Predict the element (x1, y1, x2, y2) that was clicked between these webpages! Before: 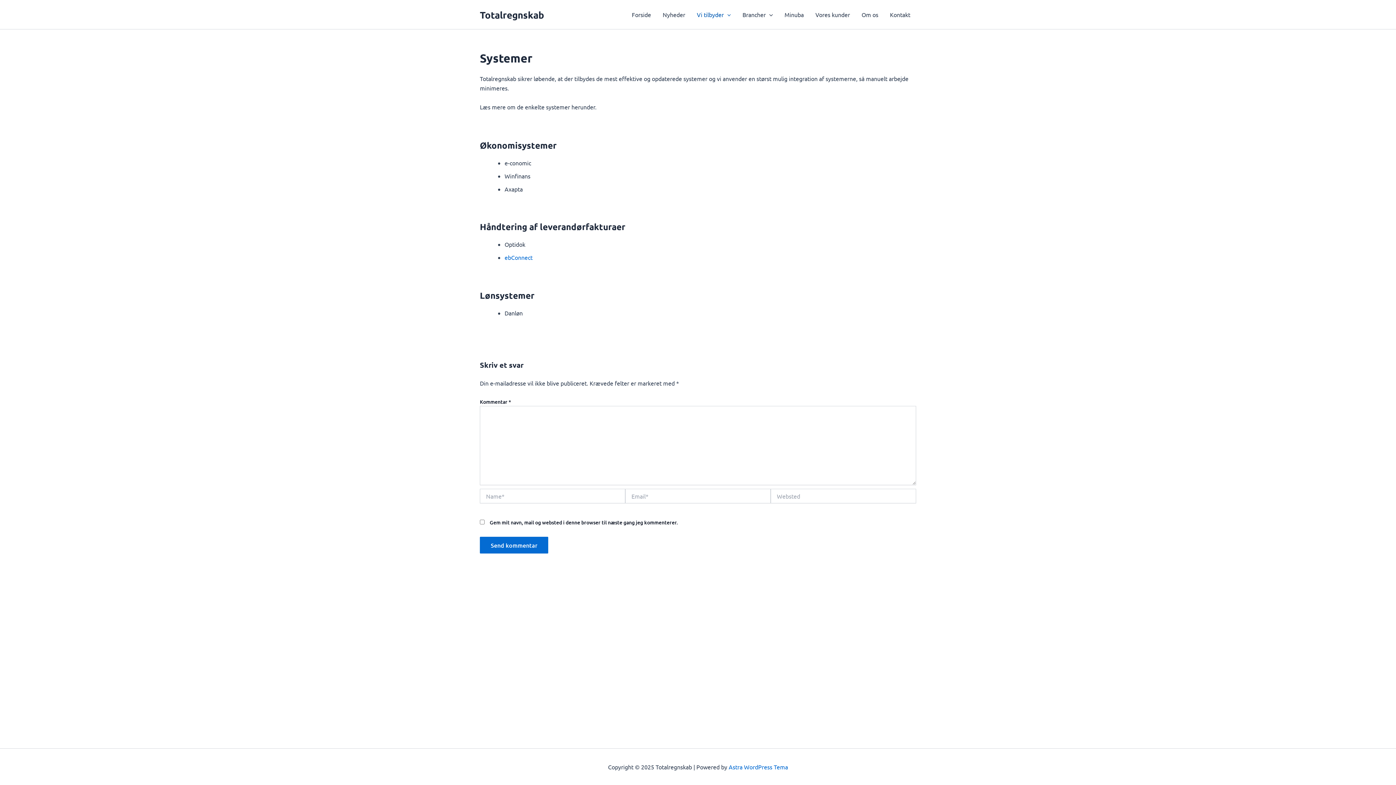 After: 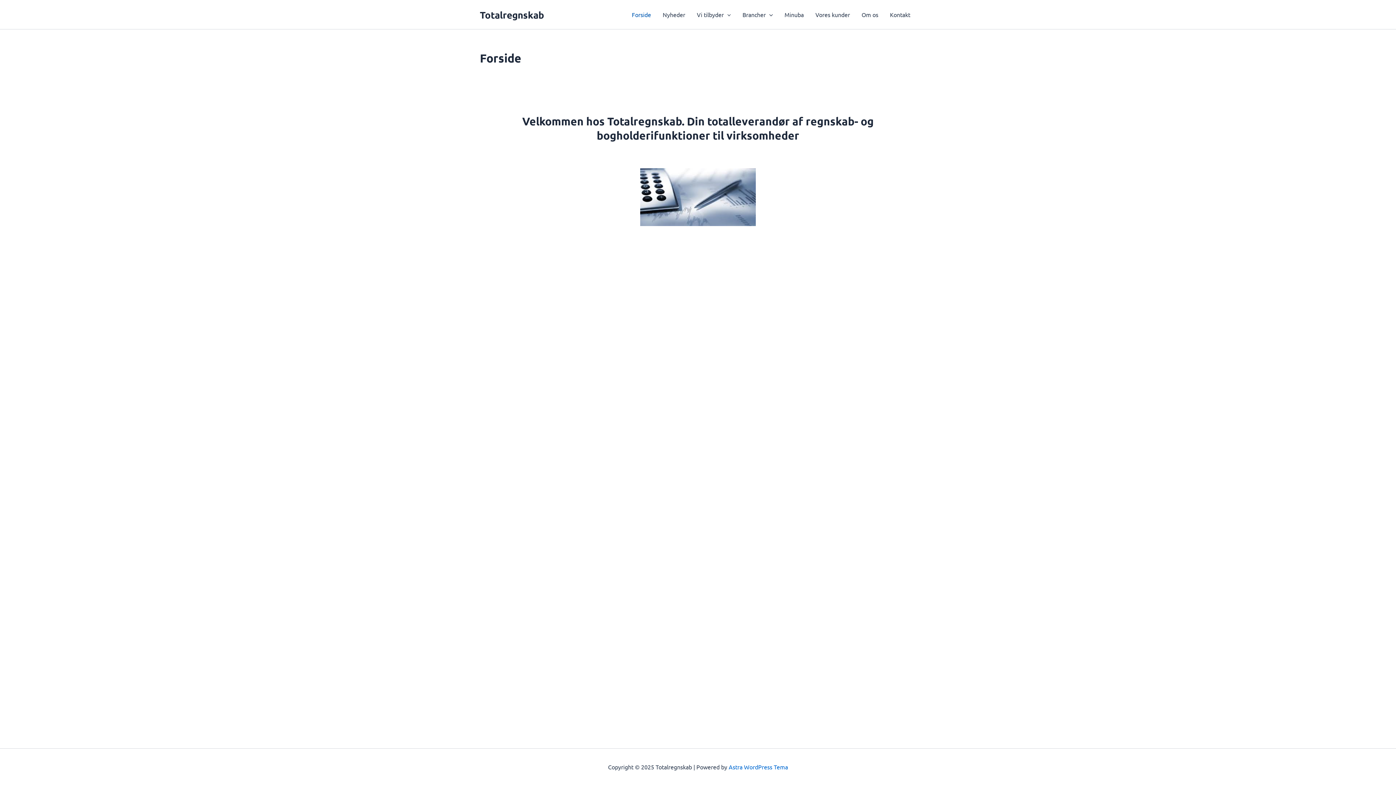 Action: bbox: (626, 0, 657, 29) label: Forside